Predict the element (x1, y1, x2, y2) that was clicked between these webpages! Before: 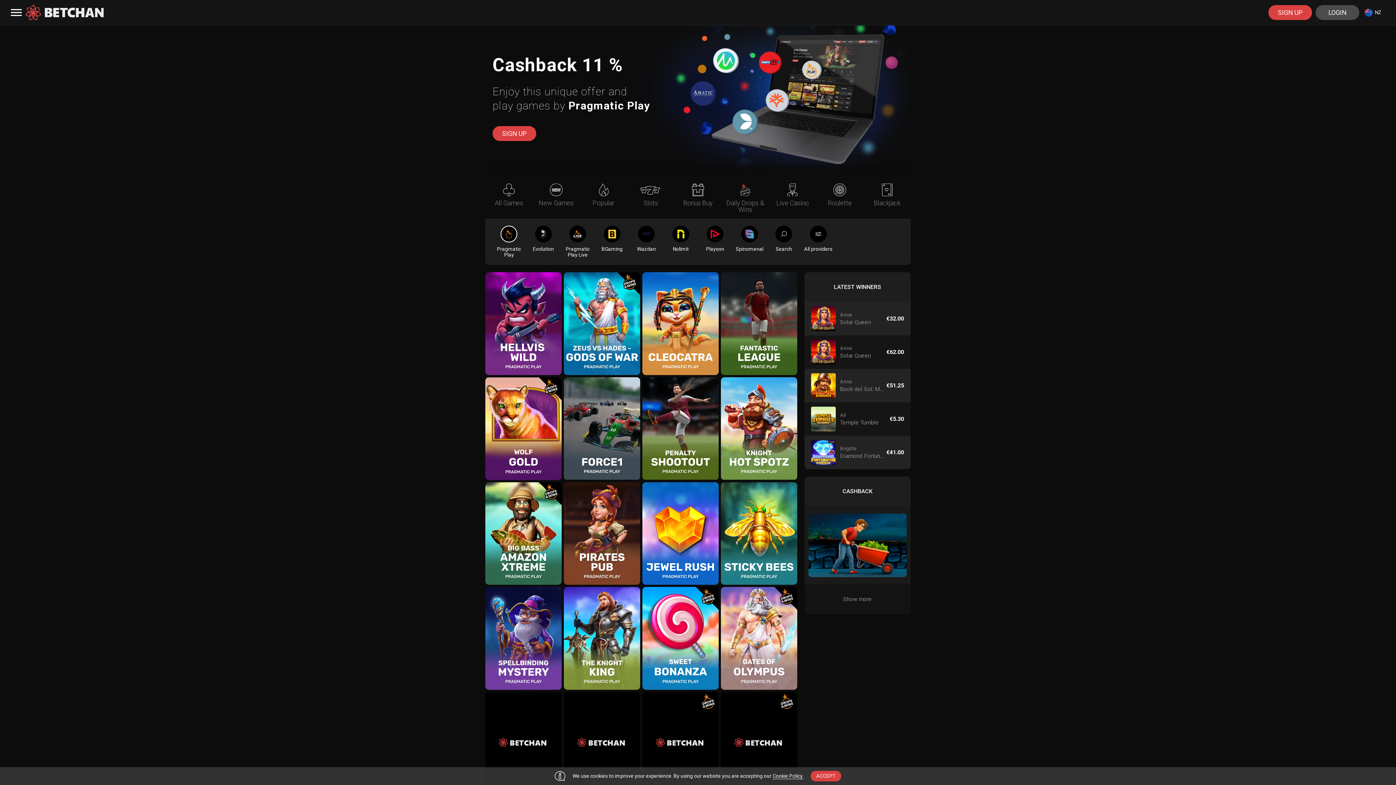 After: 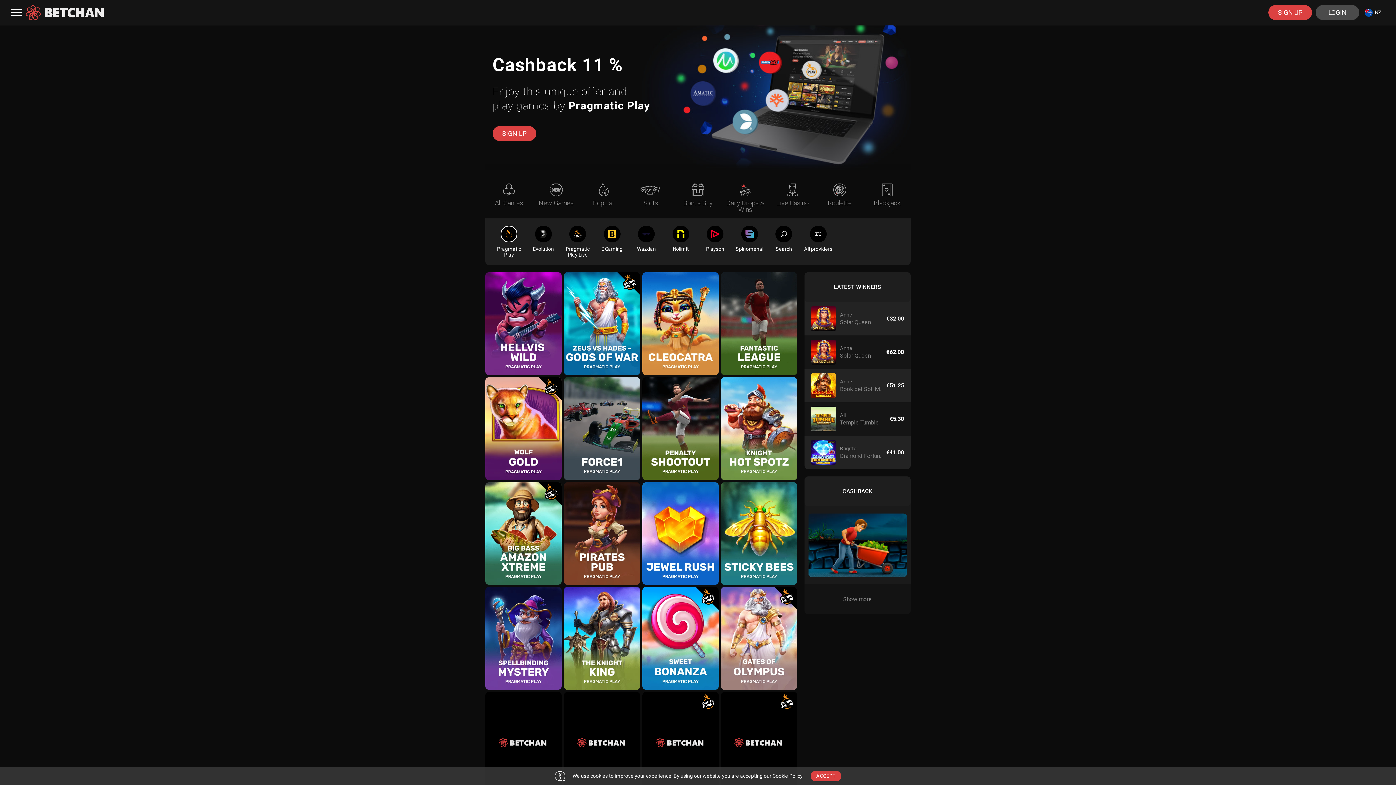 Action: label: Pragmatic Play bbox: (492, 225, 525, 257)